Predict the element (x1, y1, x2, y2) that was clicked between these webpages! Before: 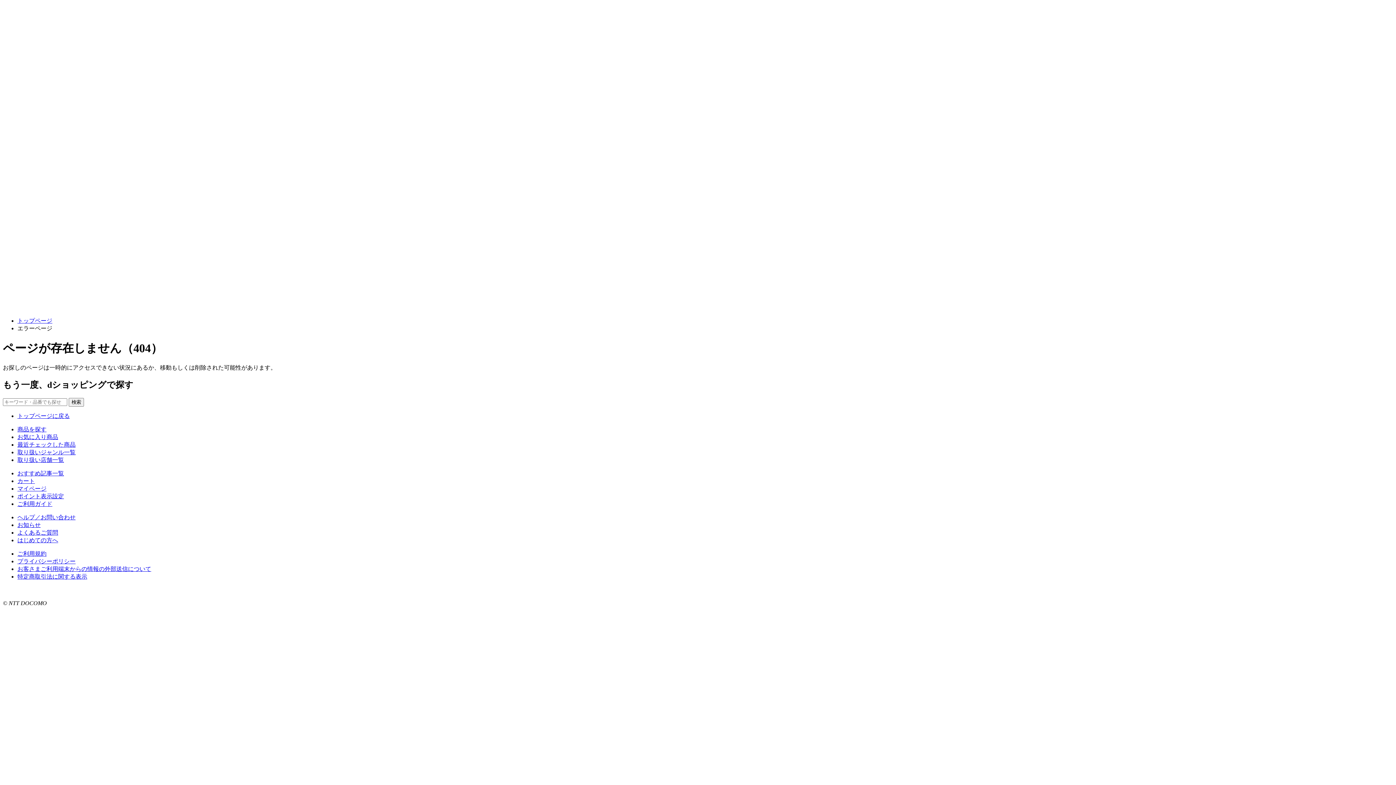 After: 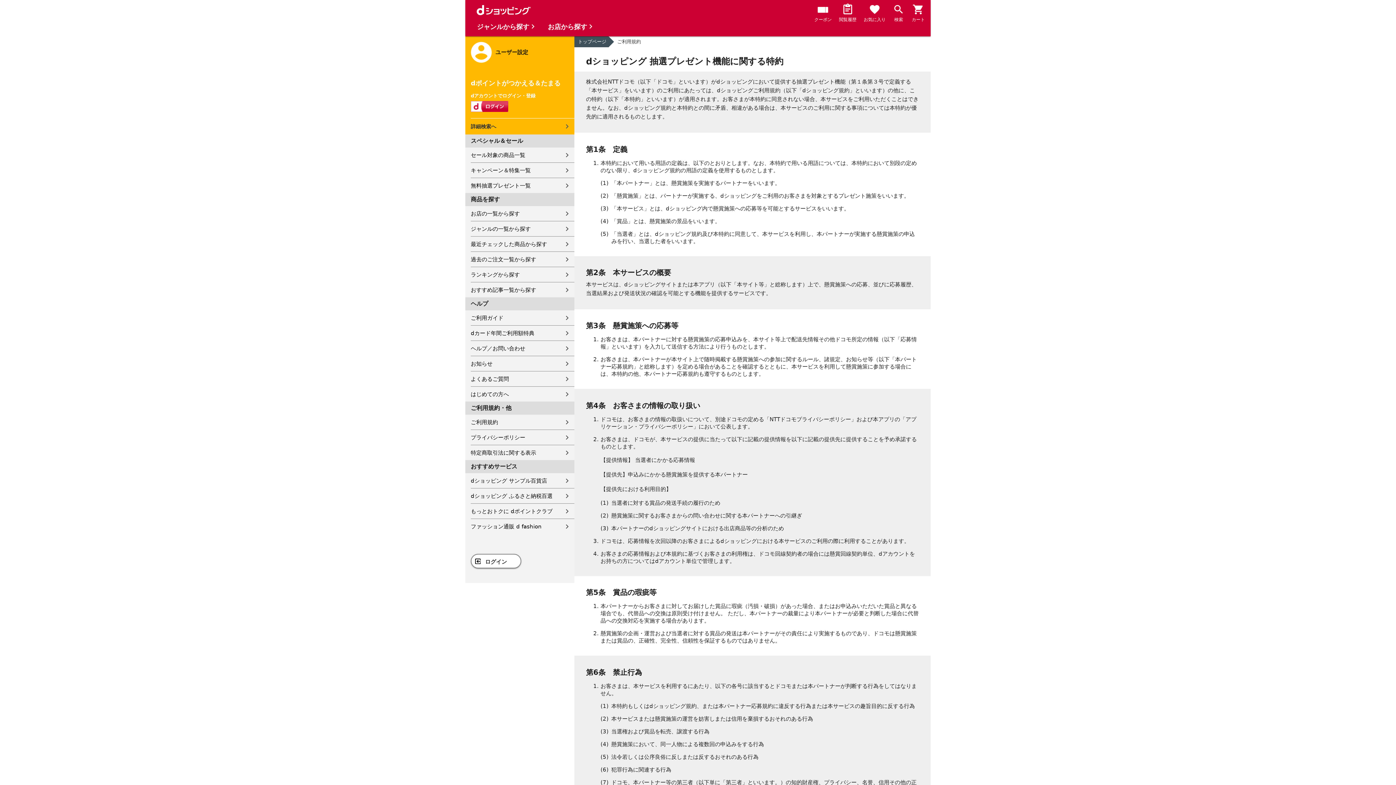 Action: bbox: (17, 550, 46, 557) label: ご利用規約